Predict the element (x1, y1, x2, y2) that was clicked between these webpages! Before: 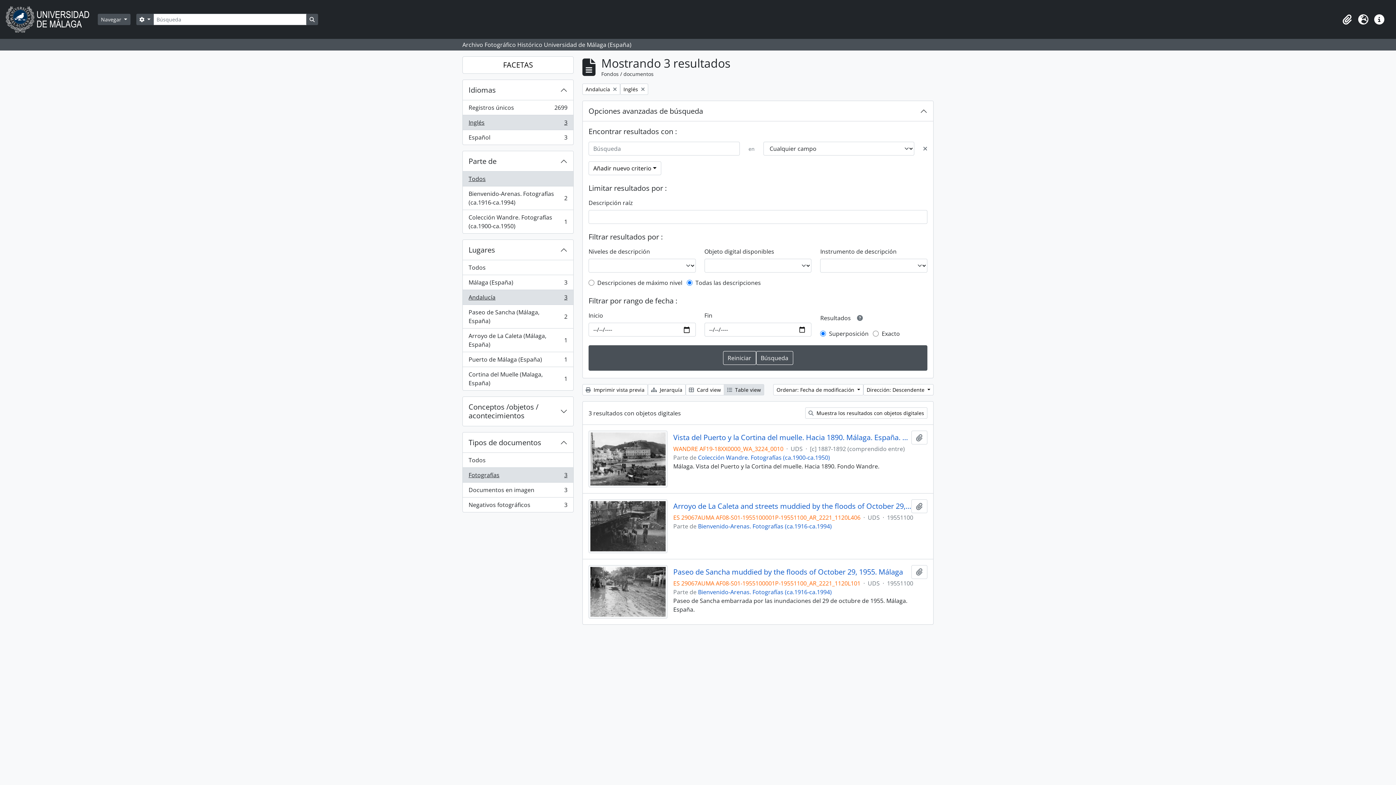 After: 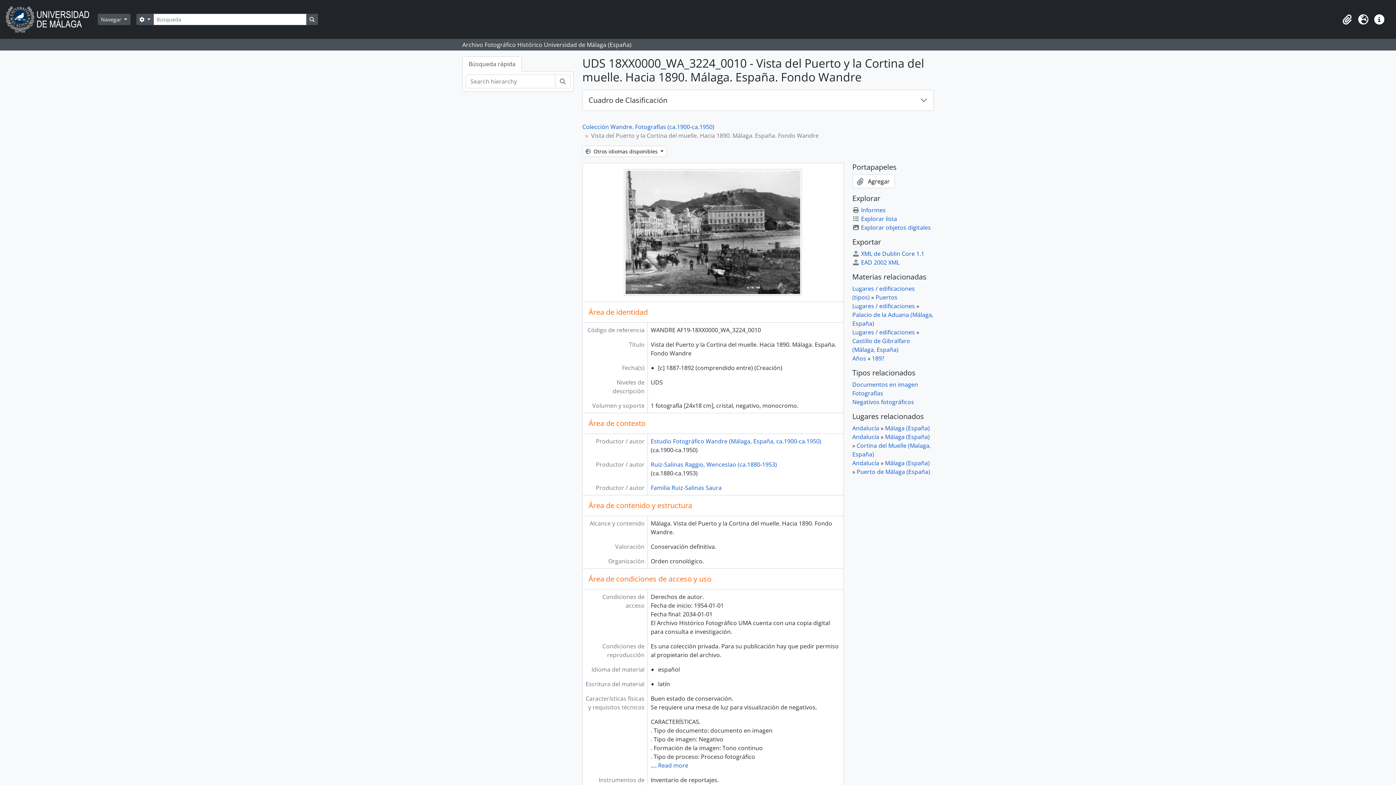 Action: bbox: (588, 454, 667, 462)